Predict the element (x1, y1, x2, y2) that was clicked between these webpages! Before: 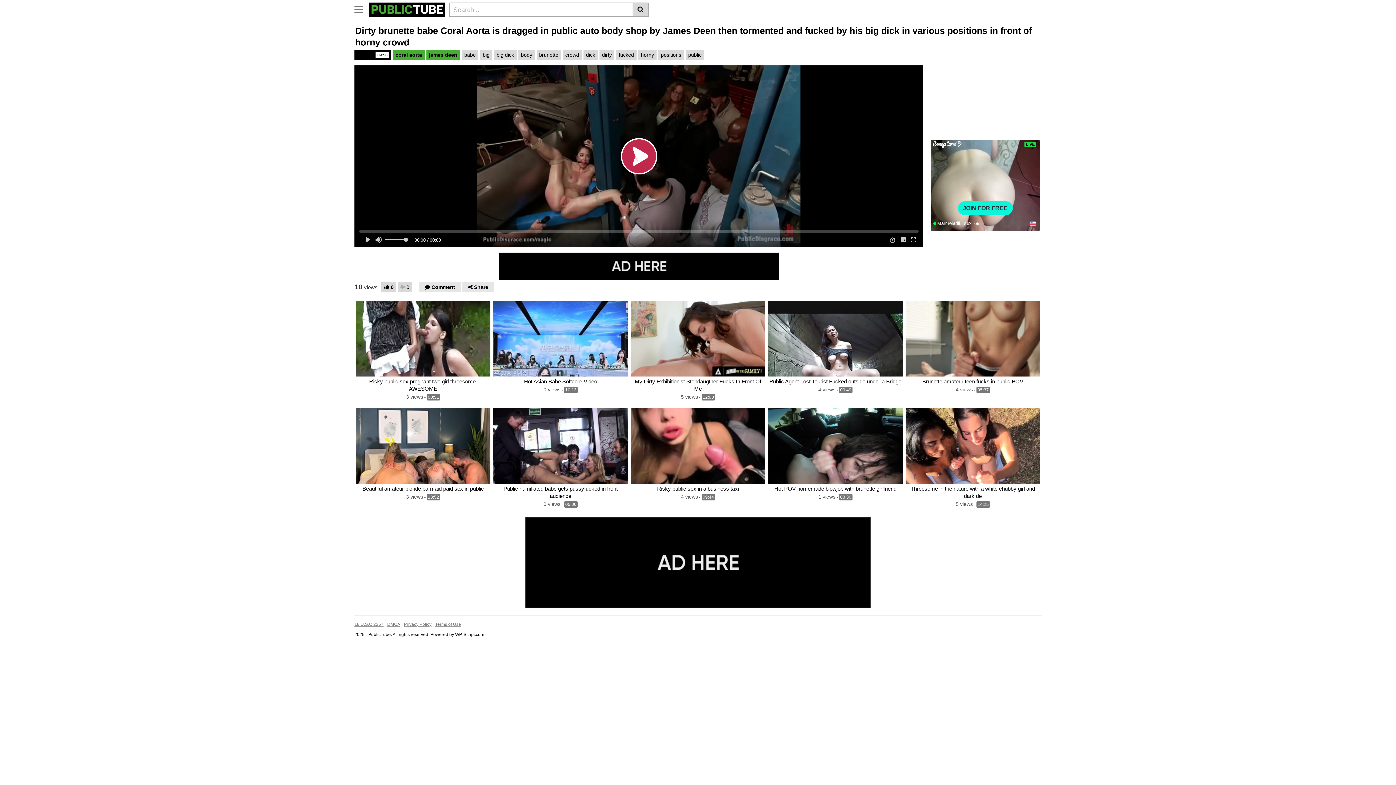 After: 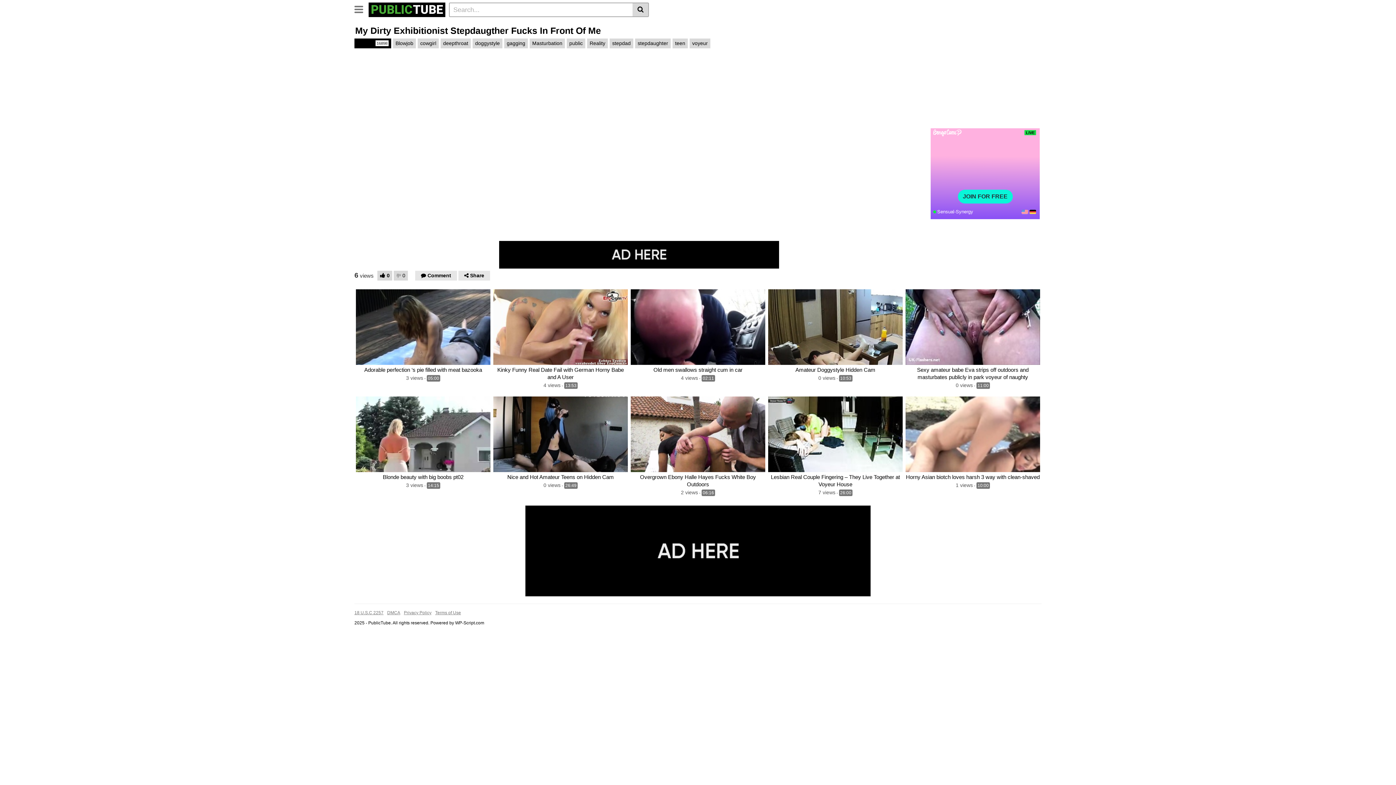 Action: label: My Dirty Exhibitionist Stepdaugther Fucks In Front Of Me bbox: (630, 378, 765, 392)